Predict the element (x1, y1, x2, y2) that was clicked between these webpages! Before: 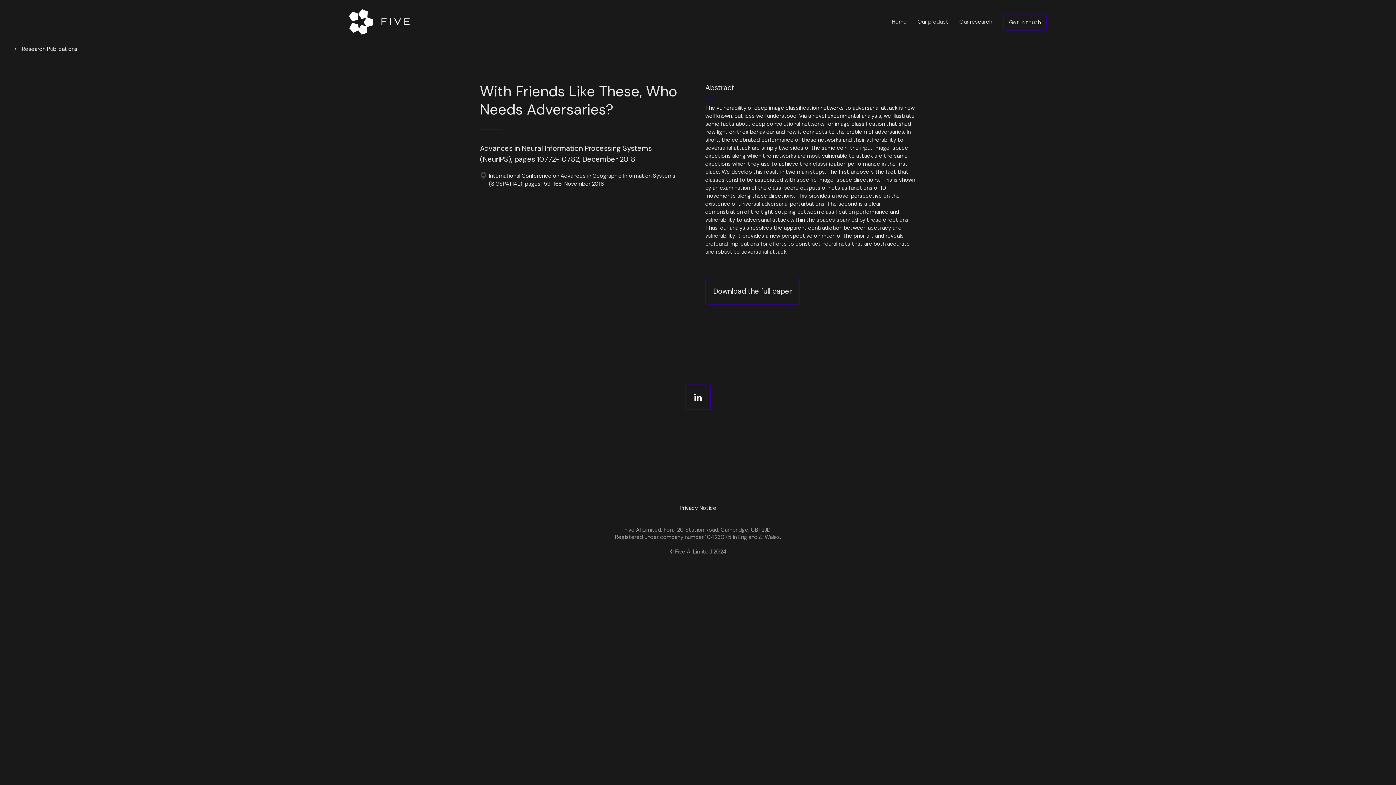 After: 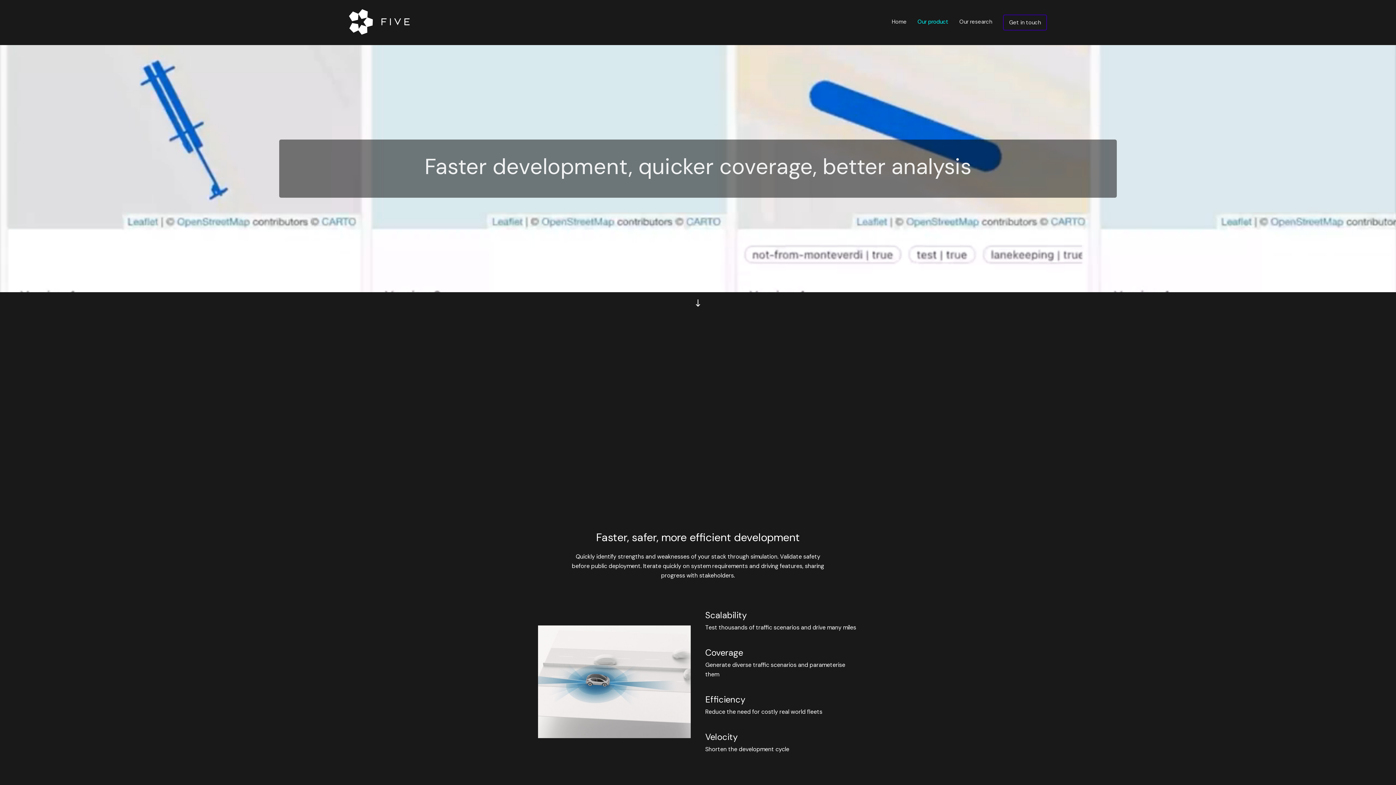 Action: label: Our product bbox: (912, 18, 954, 25)